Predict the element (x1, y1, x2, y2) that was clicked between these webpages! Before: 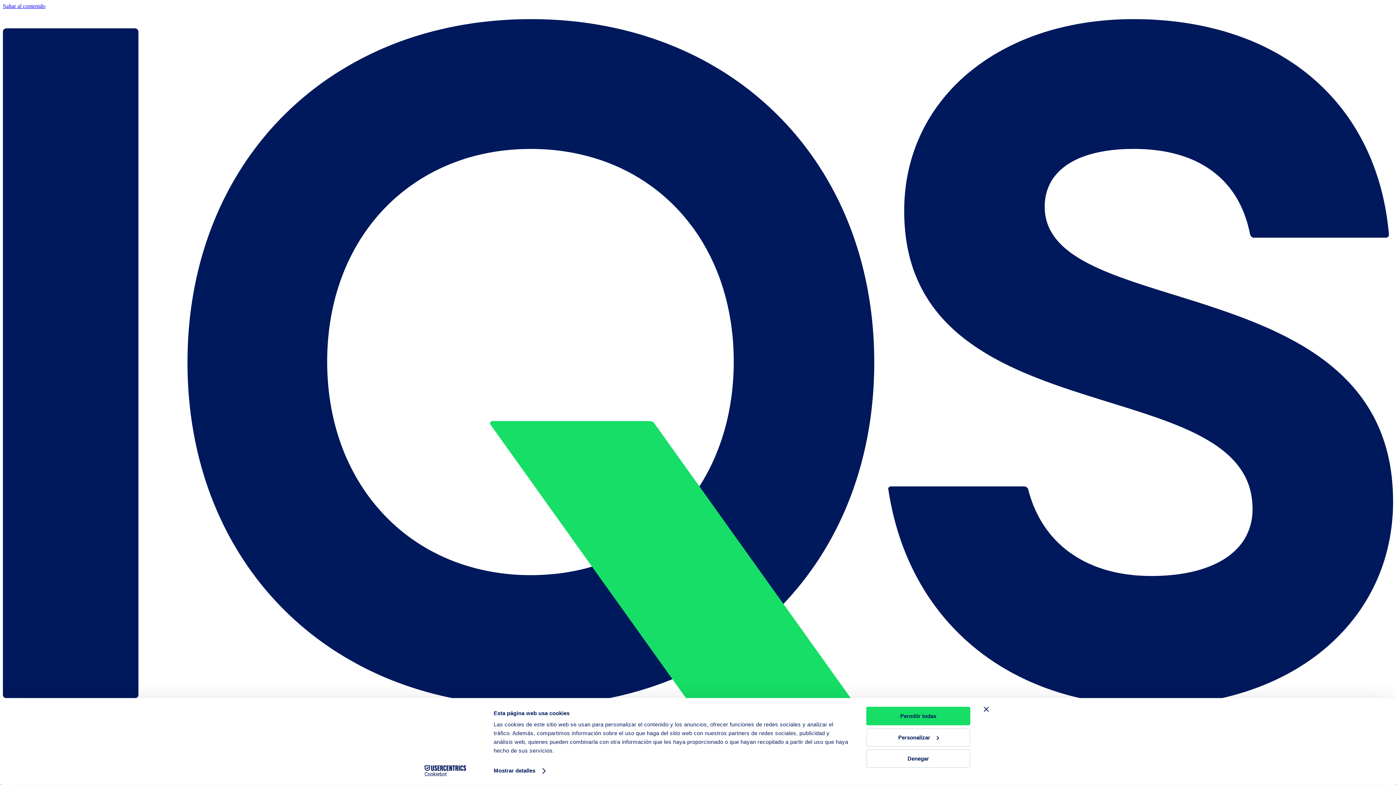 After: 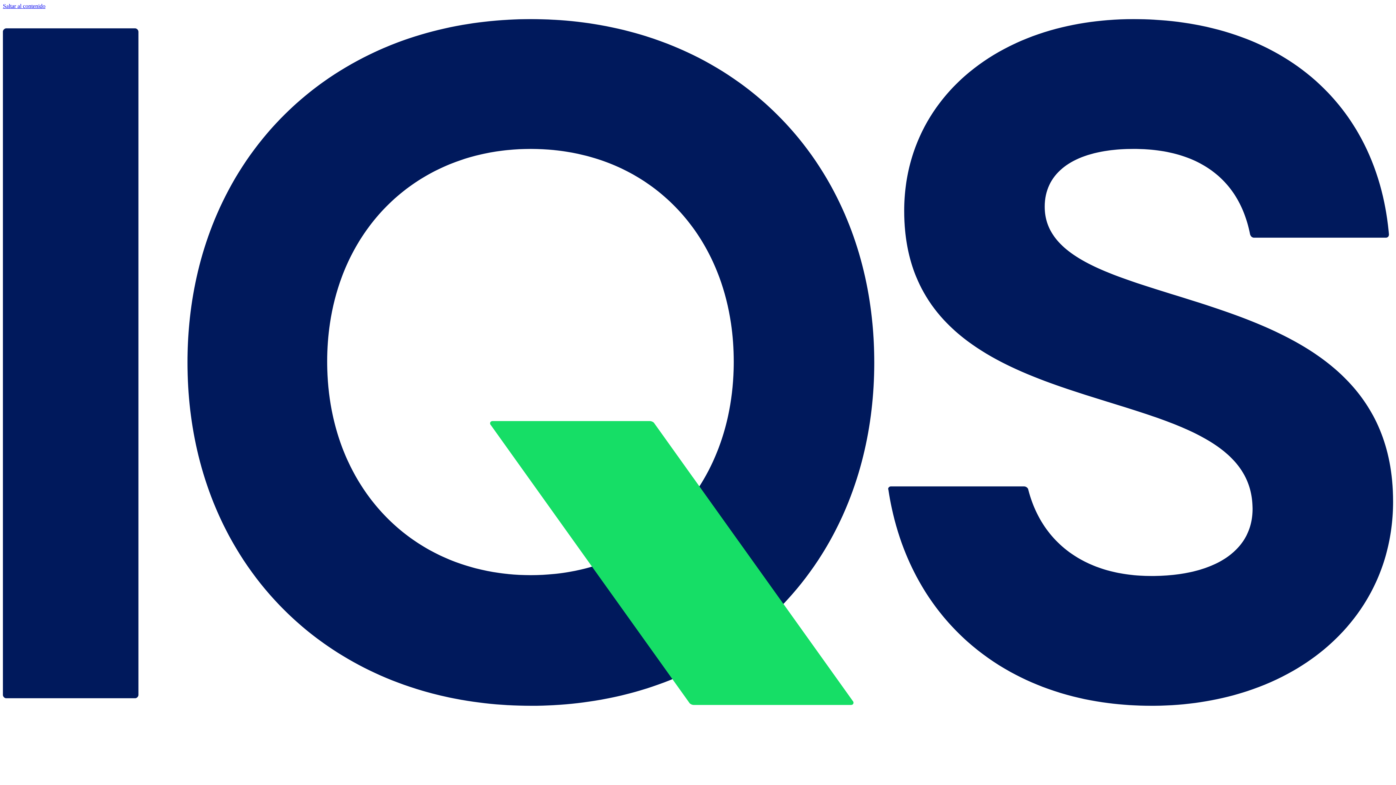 Action: bbox: (866, 749, 970, 768) label: Denegar